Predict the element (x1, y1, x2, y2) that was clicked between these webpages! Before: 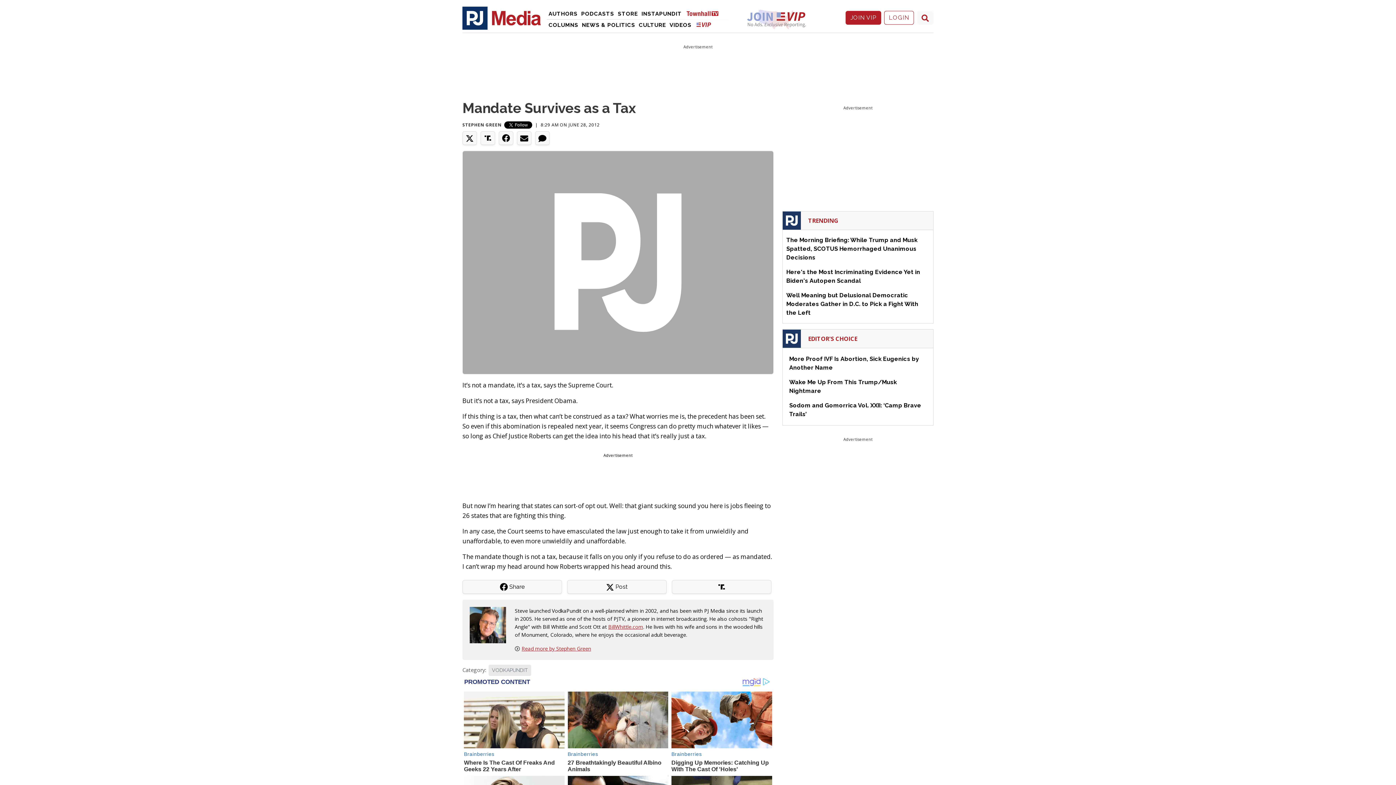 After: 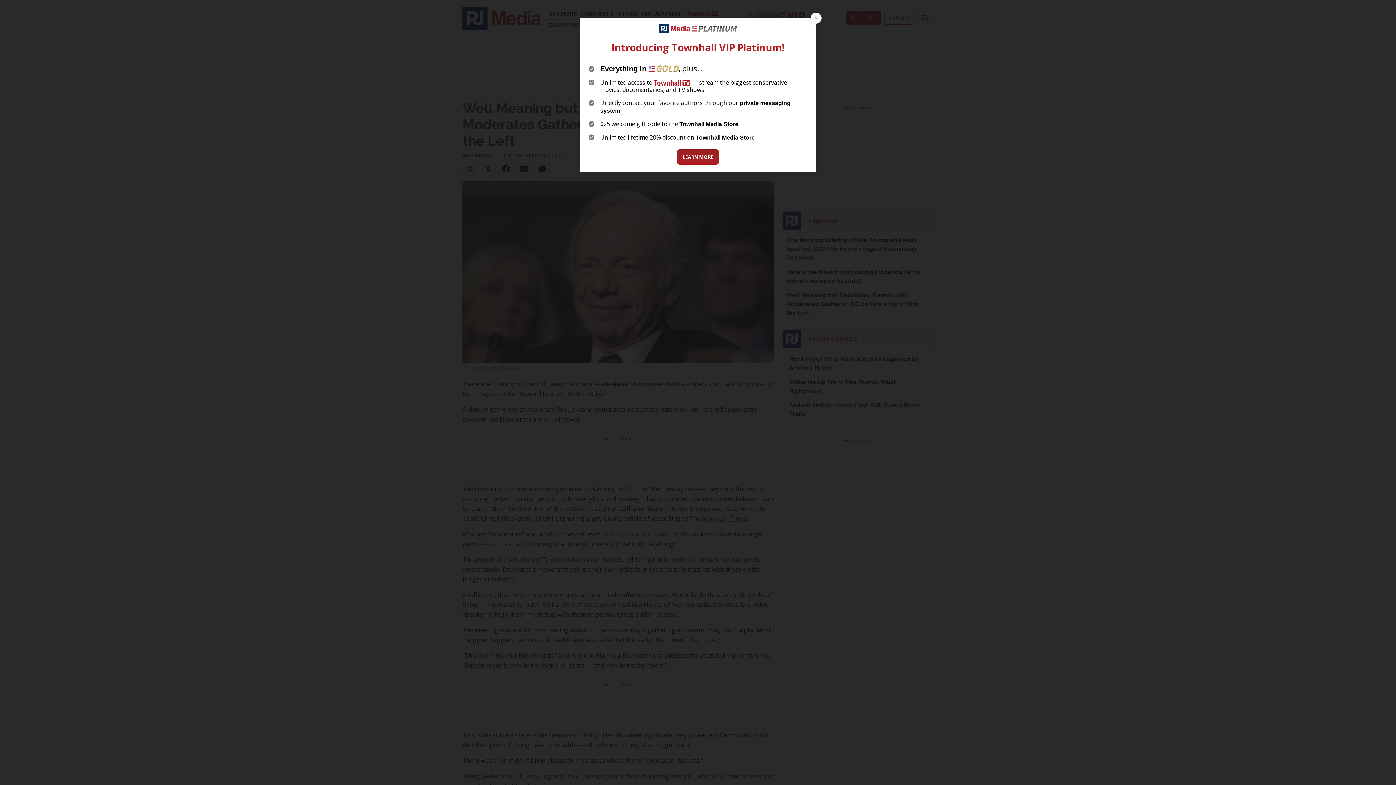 Action: bbox: (786, 292, 918, 316) label: Well Meaning but Delusional Democratic Moderates Gather in D.C. to Pick a Fight With the Left